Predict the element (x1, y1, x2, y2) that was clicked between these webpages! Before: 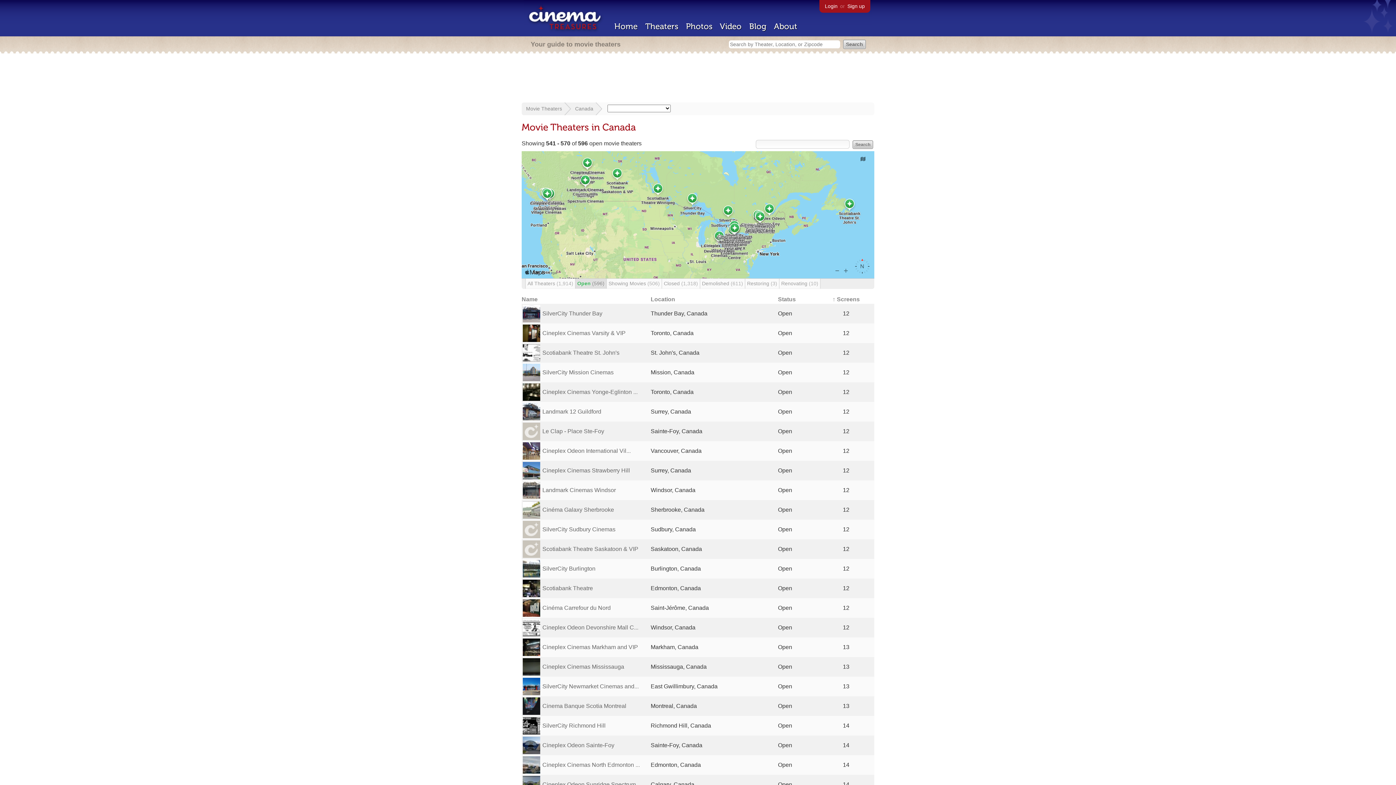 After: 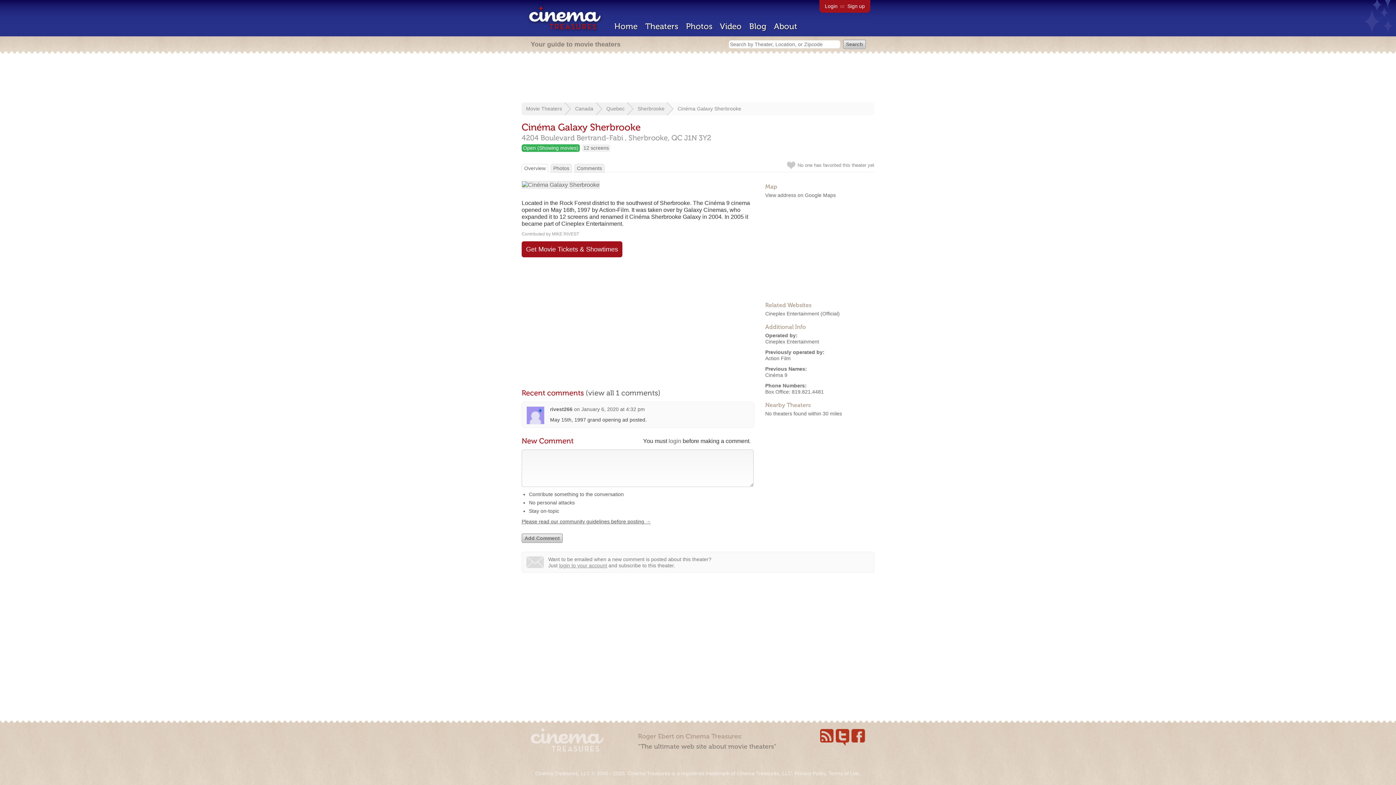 Action: label: Cinéma Galaxy Sherbrooke bbox: (542, 506, 614, 513)